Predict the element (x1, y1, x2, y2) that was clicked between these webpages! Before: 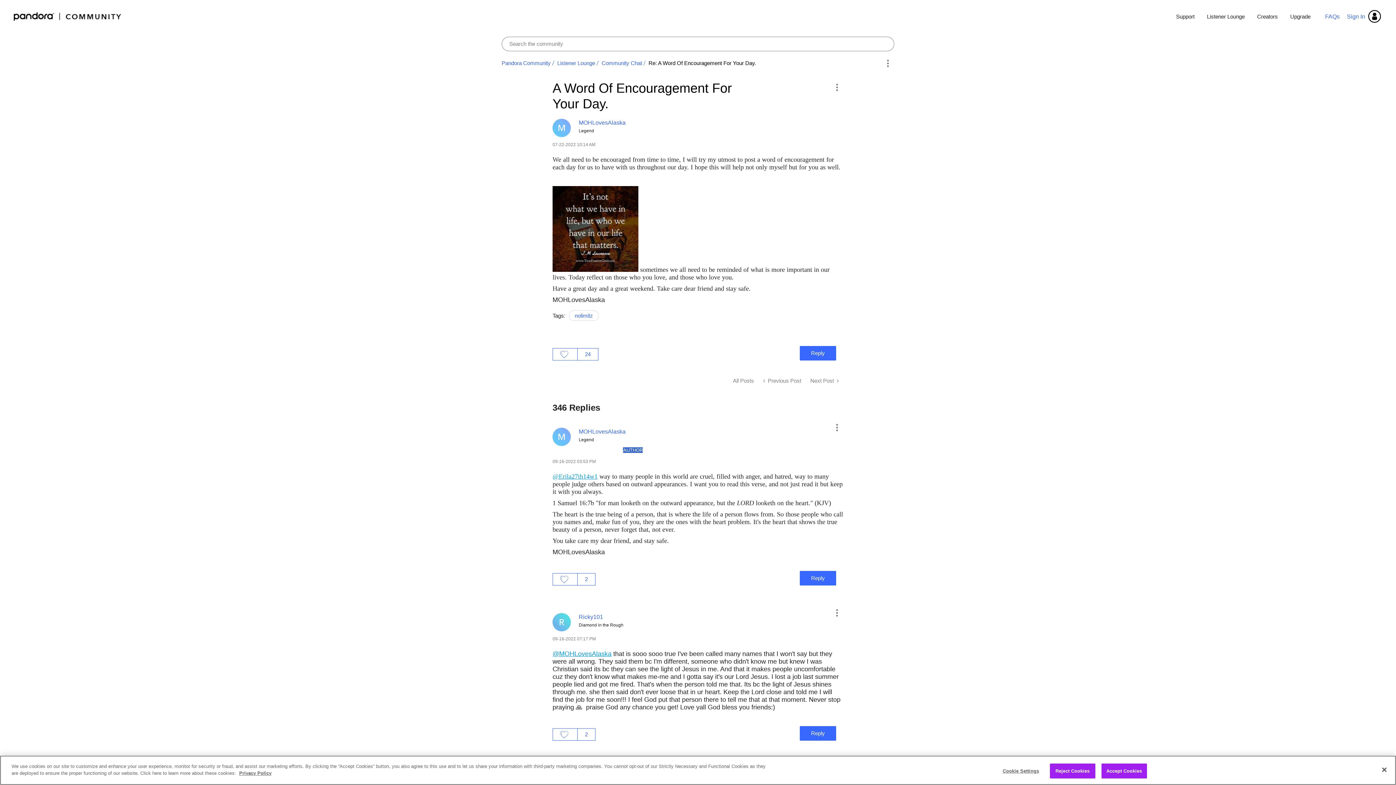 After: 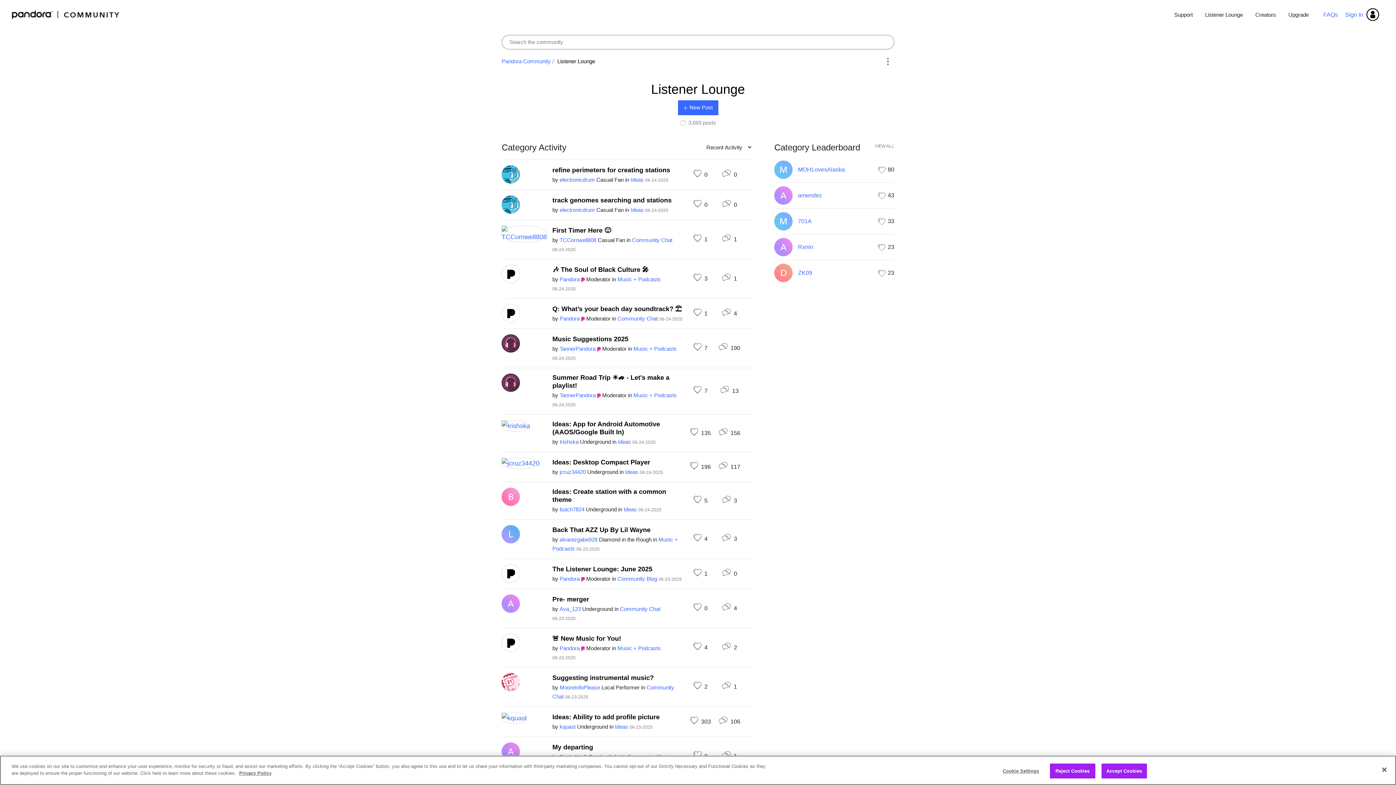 Action: label: Listener Lounge bbox: (557, 60, 595, 66)